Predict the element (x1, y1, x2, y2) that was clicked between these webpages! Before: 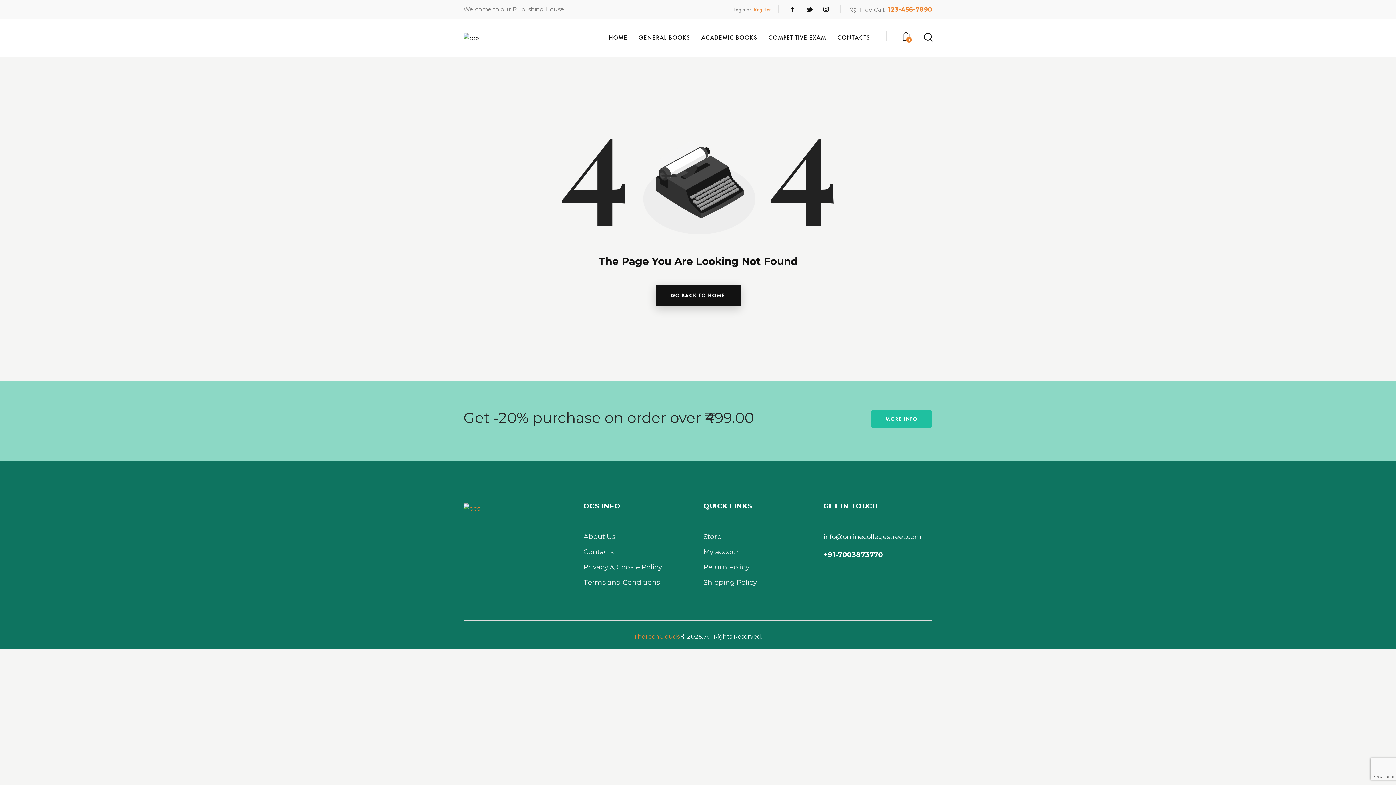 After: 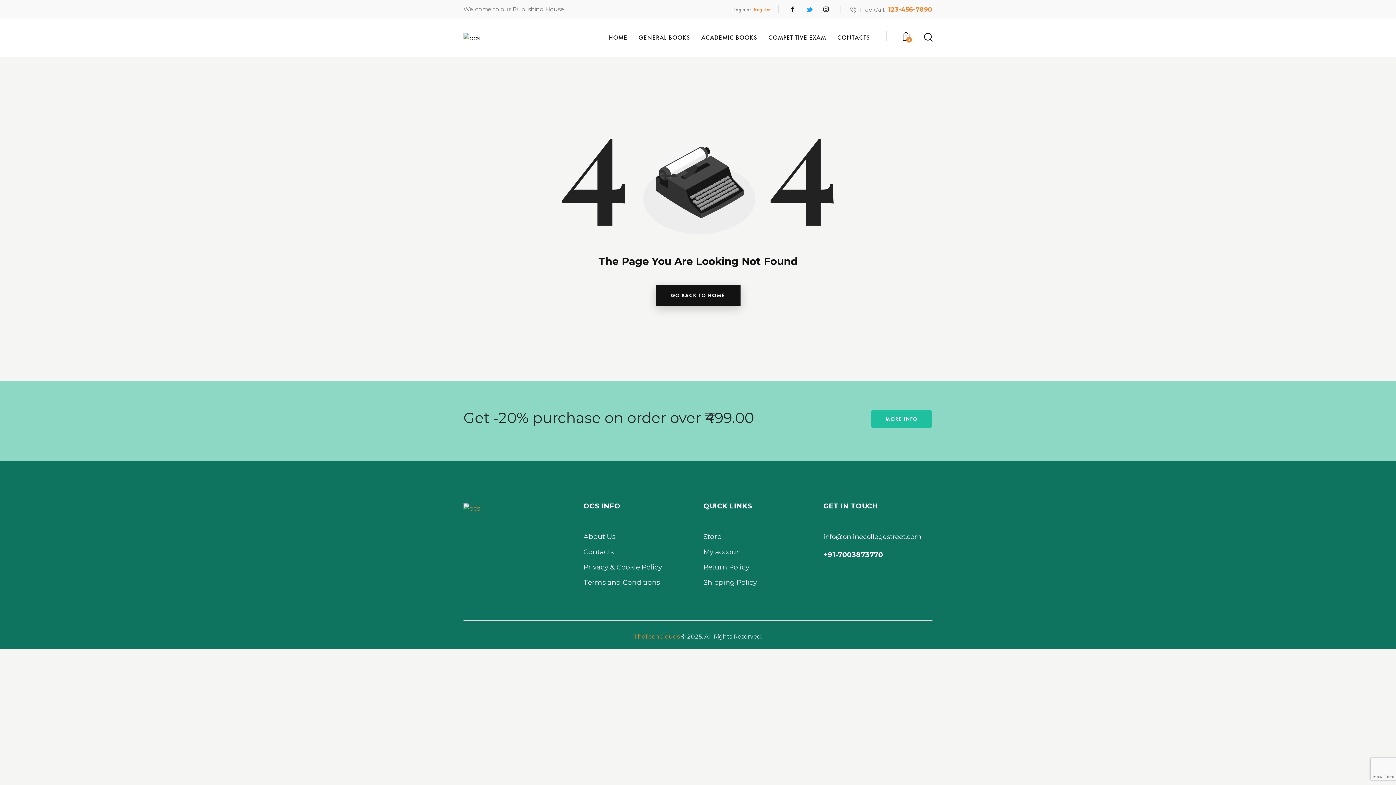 Action: bbox: (802, 2, 816, 16)